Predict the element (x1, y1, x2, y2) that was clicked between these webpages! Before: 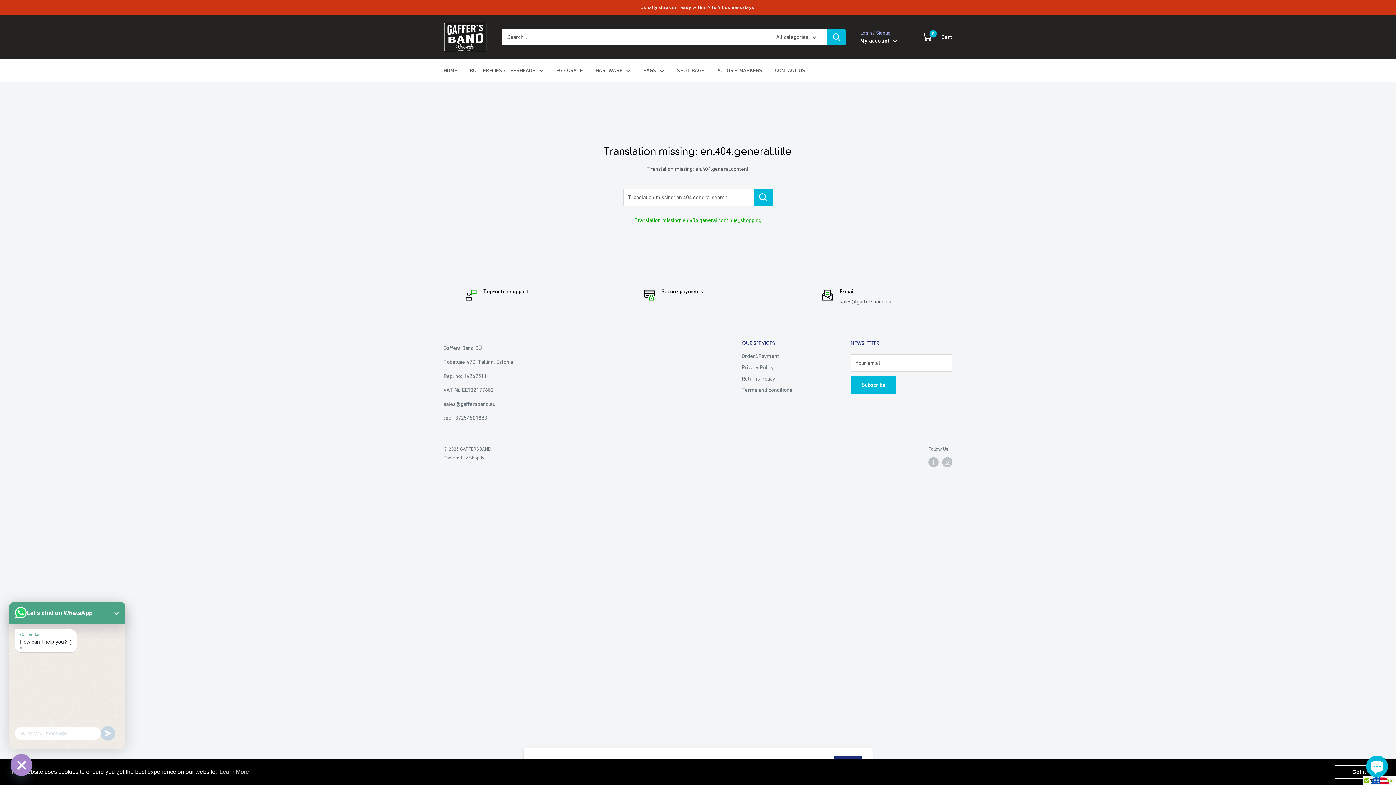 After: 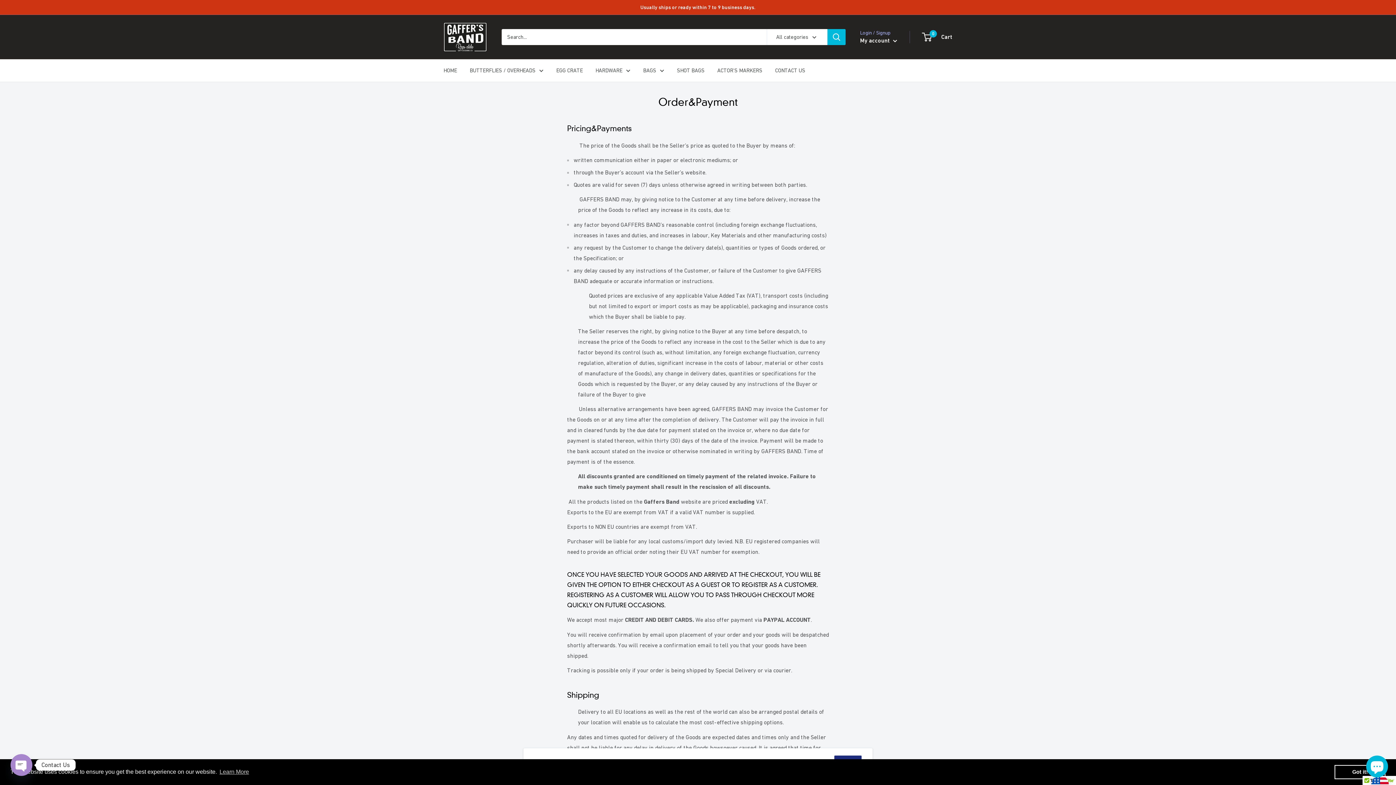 Action: bbox: (741, 350, 825, 361) label: Order&Payment